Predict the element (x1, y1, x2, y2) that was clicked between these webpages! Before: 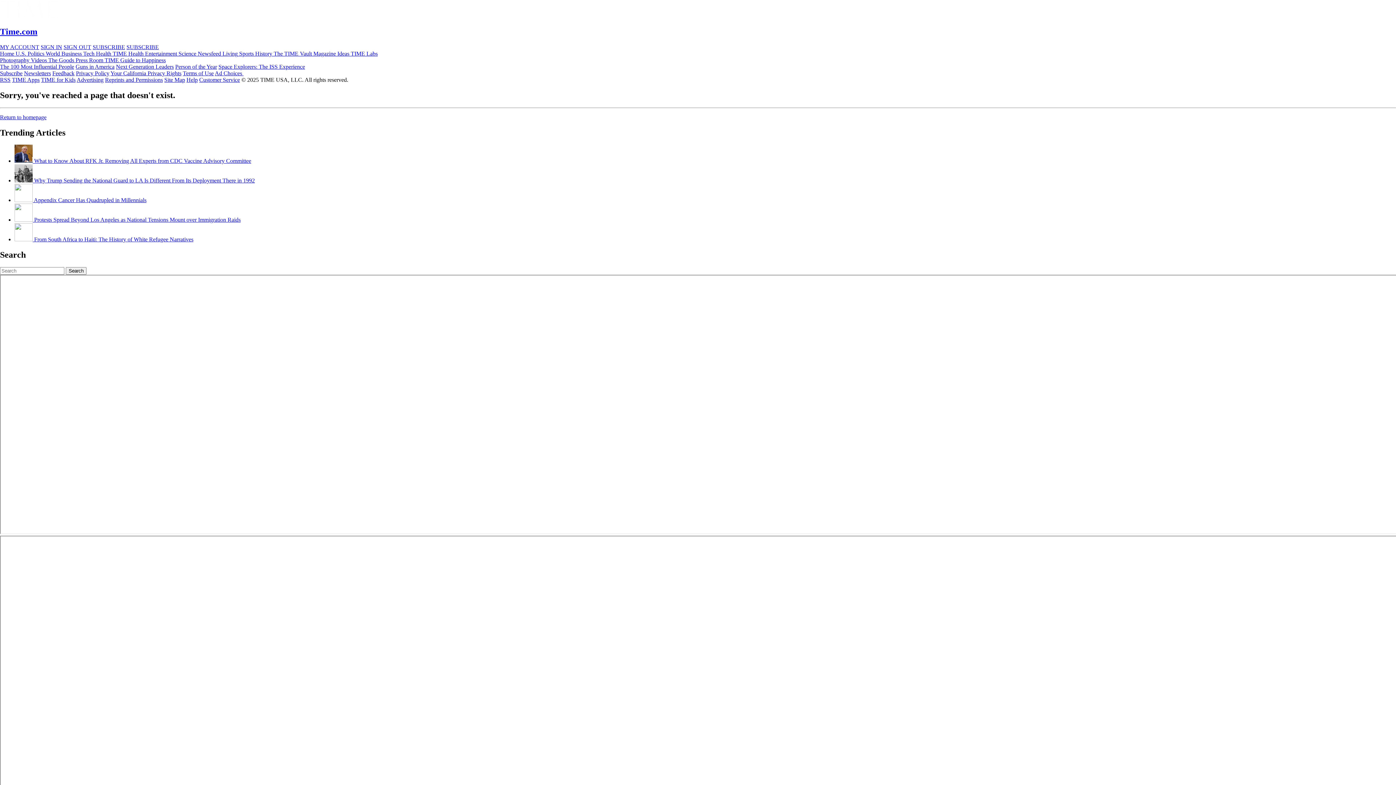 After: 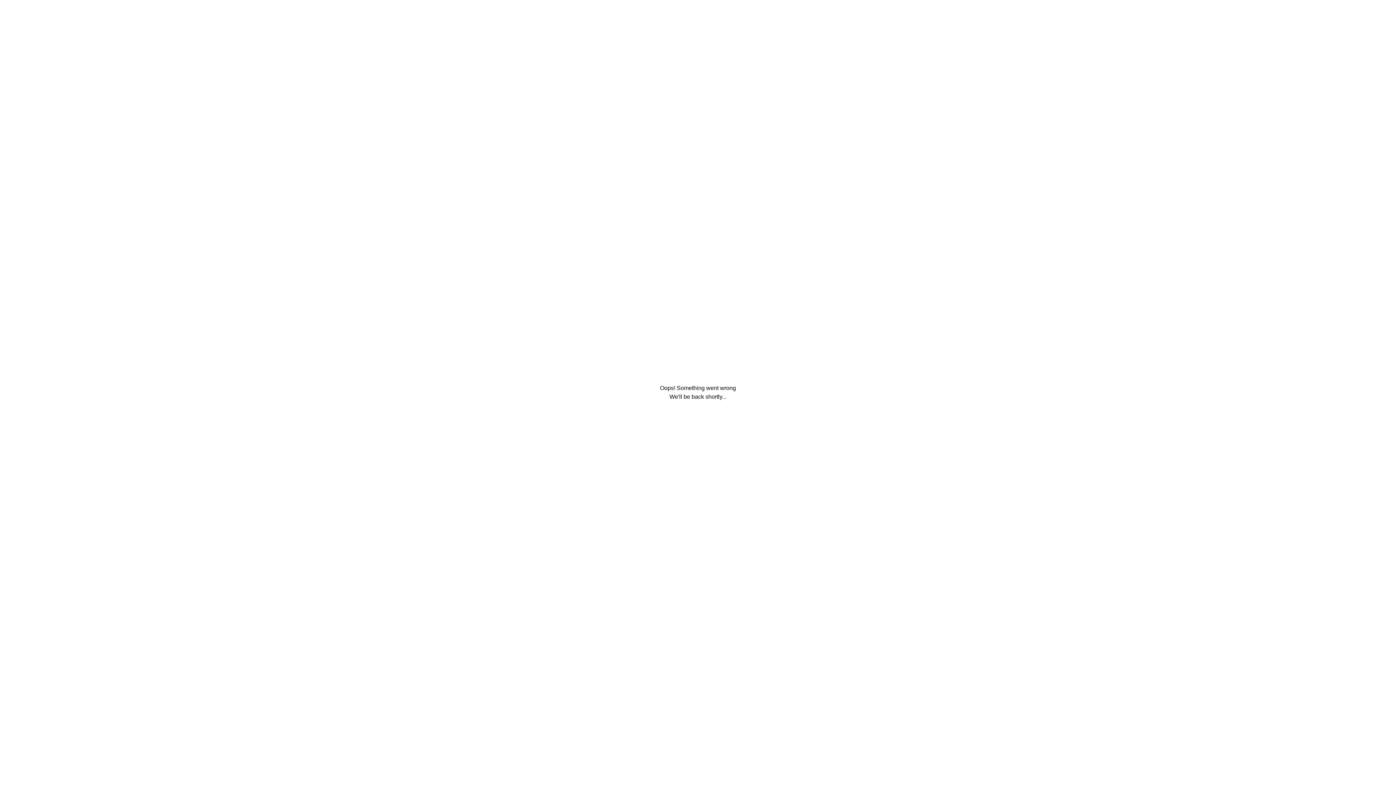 Action: bbox: (0, 63, 74, 69) label: The 100 Most Influential People